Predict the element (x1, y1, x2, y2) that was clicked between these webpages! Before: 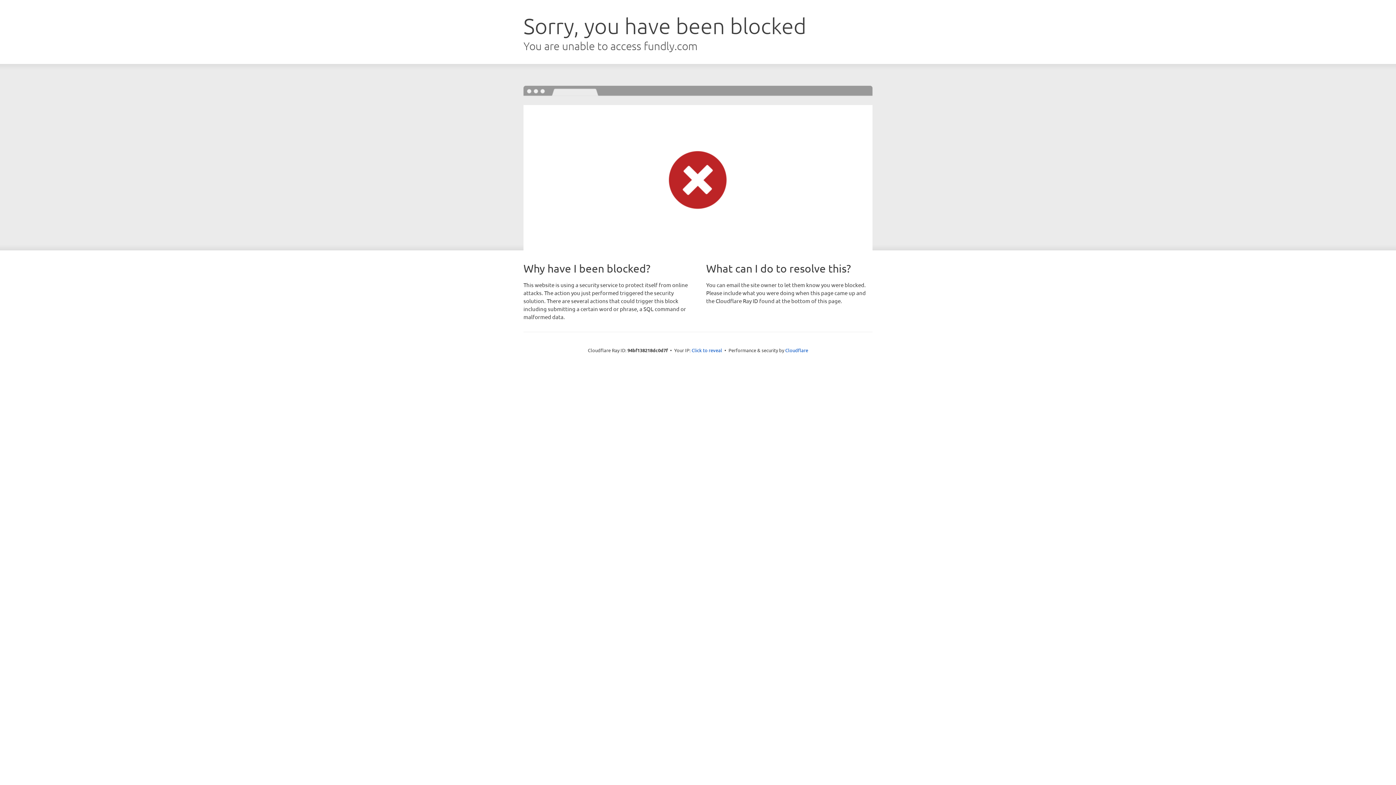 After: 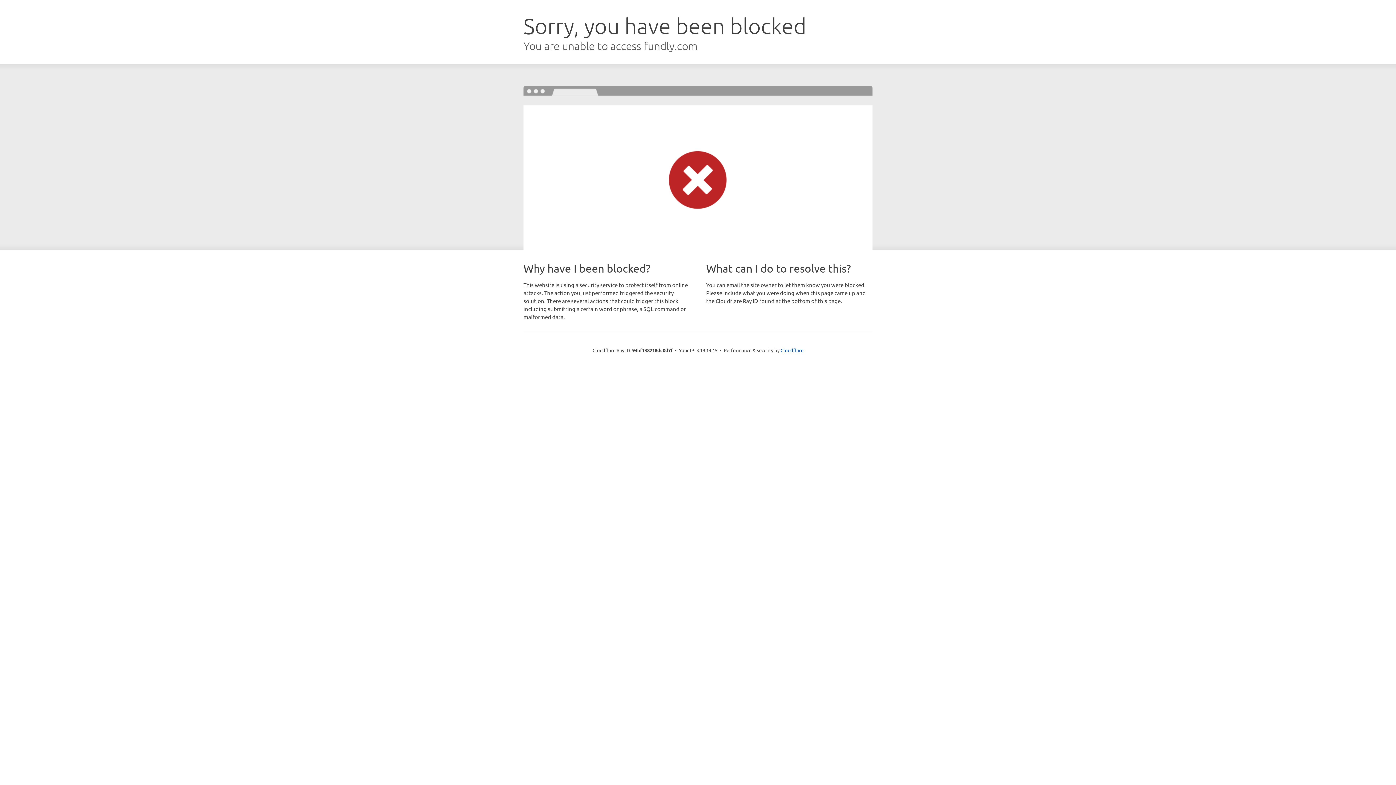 Action: bbox: (691, 346, 722, 353) label: Click to reveal